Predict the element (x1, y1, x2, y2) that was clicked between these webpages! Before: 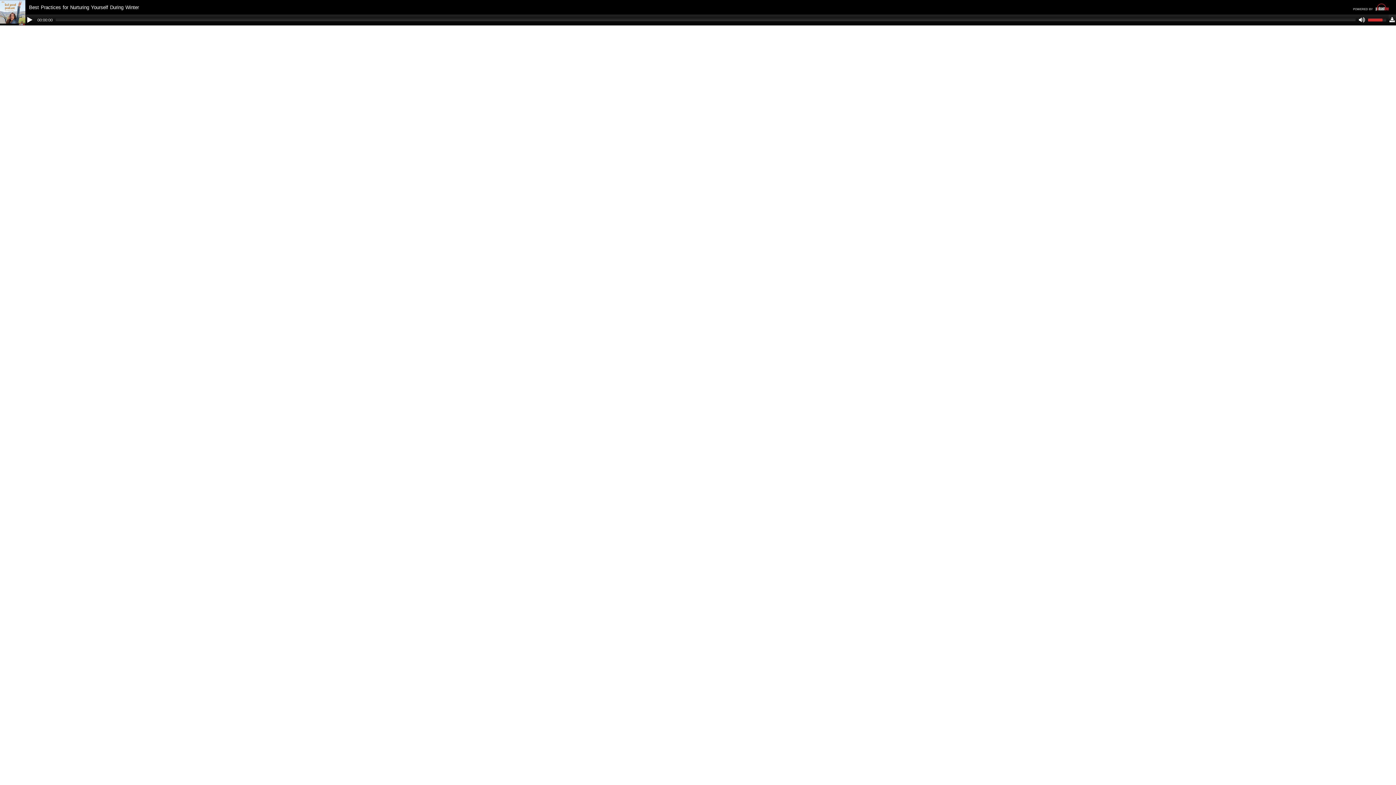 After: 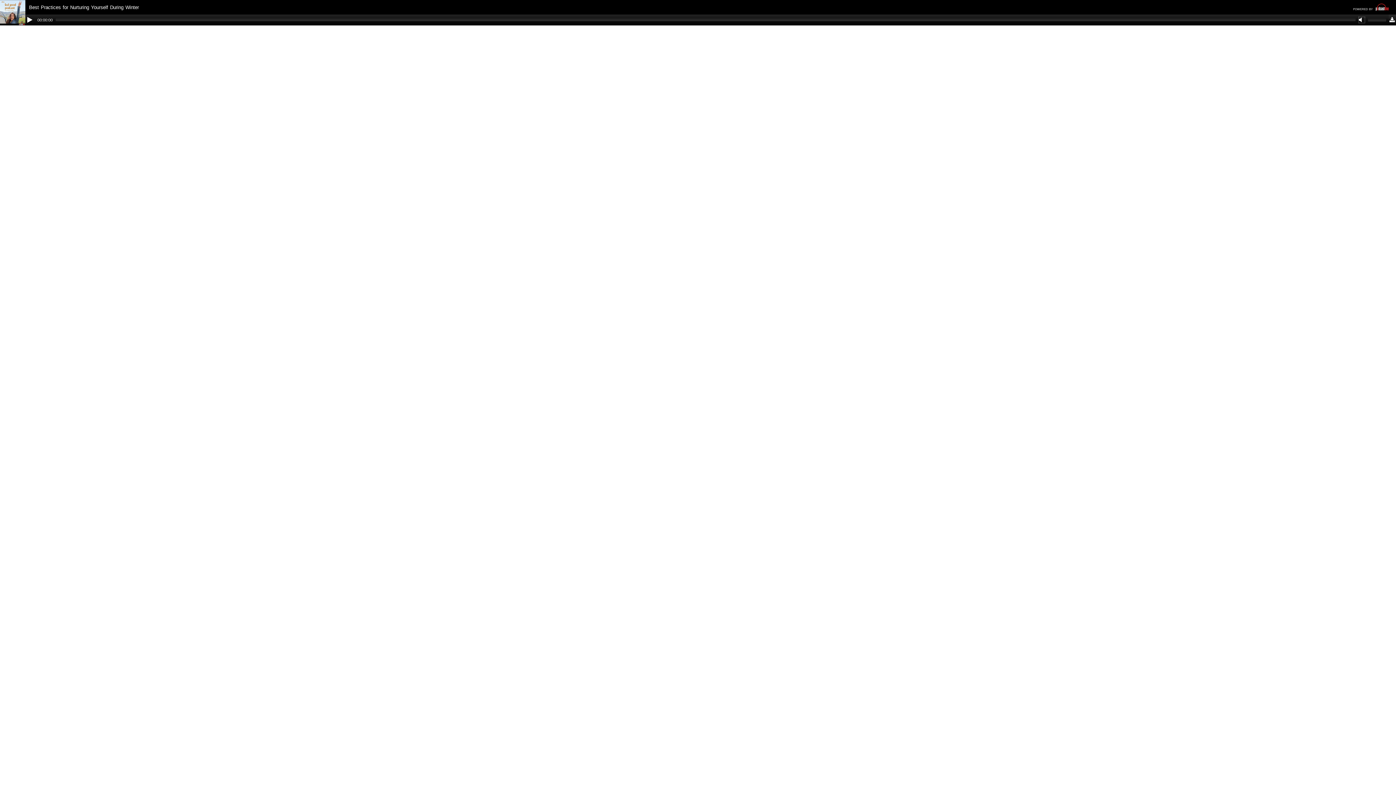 Action: label: Mute bbox: (1359, 17, 1365, 22)